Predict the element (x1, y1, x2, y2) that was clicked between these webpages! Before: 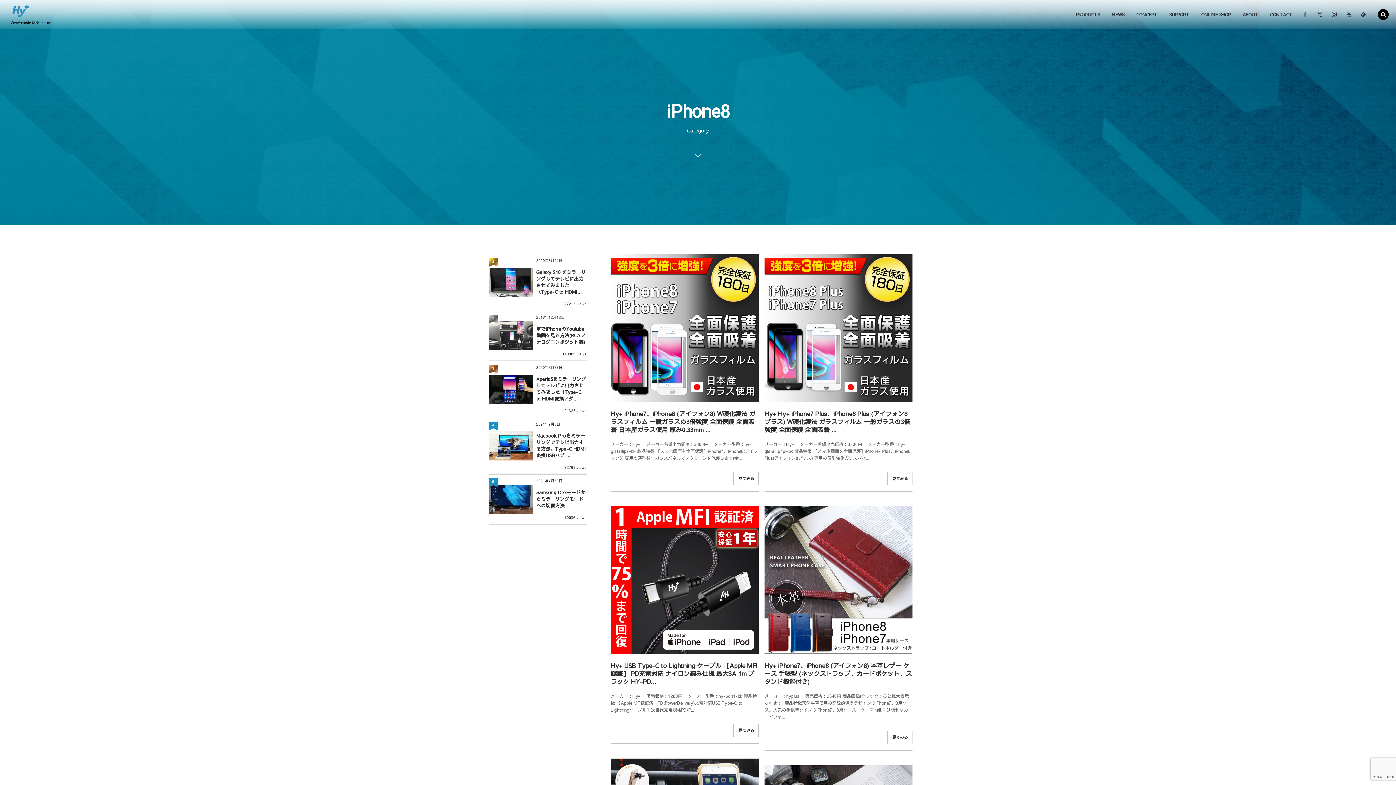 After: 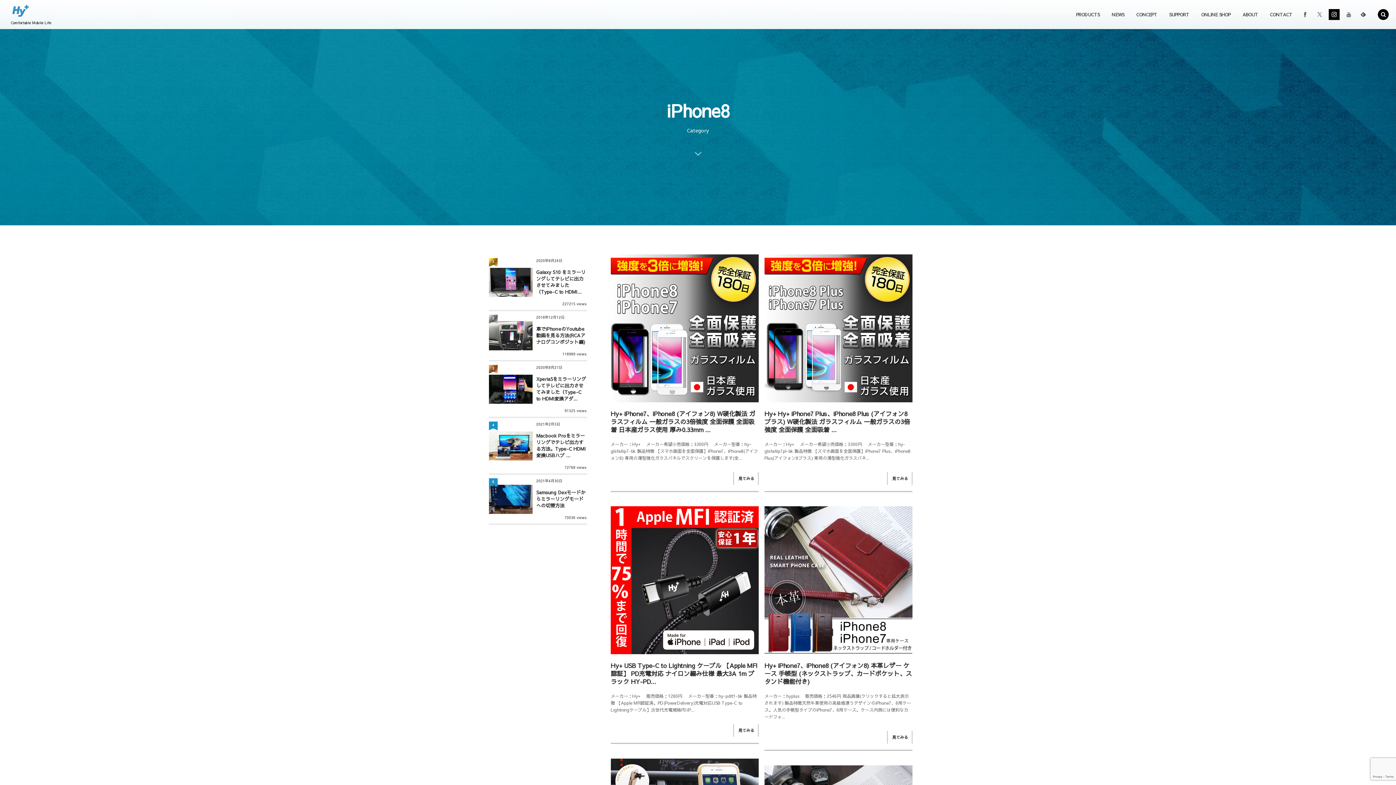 Action: bbox: (1329, 9, 1340, 20)